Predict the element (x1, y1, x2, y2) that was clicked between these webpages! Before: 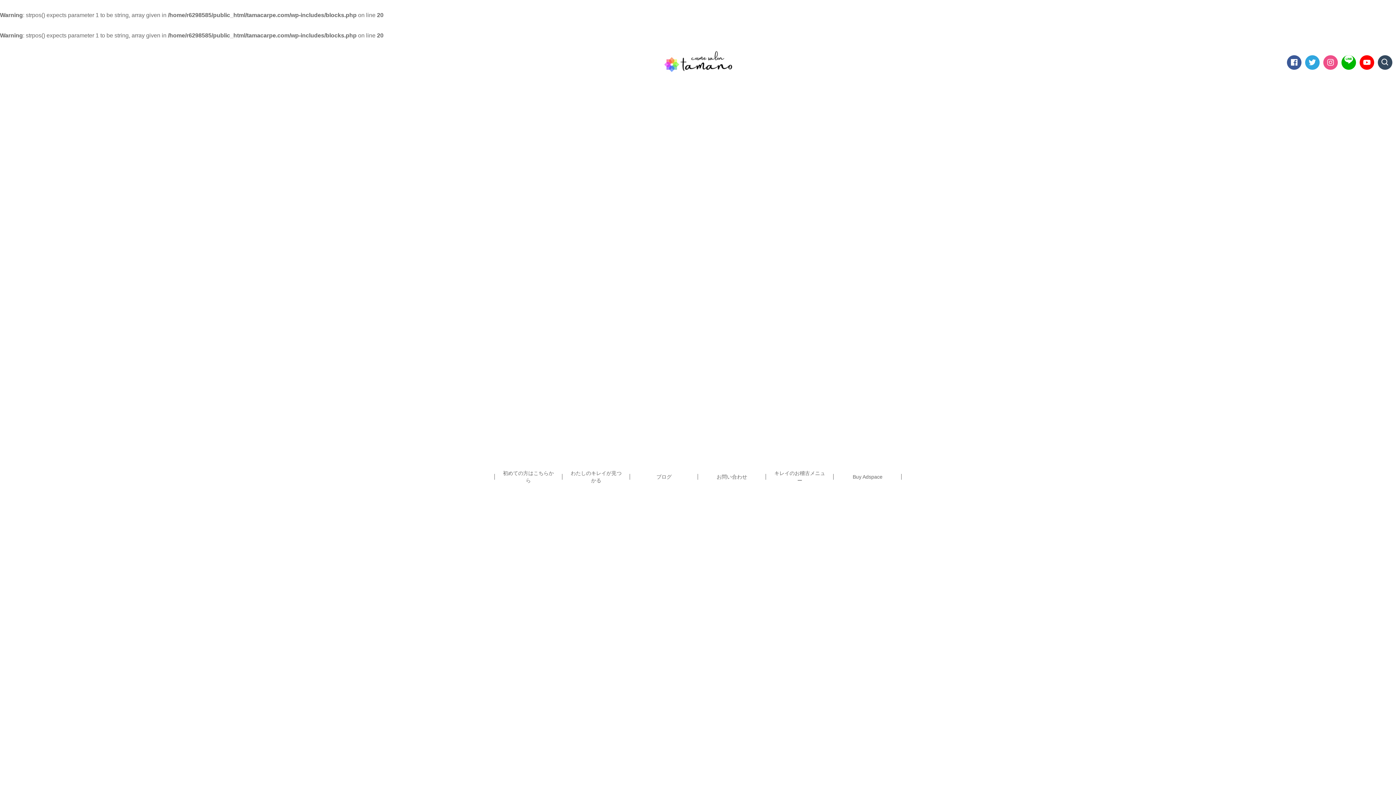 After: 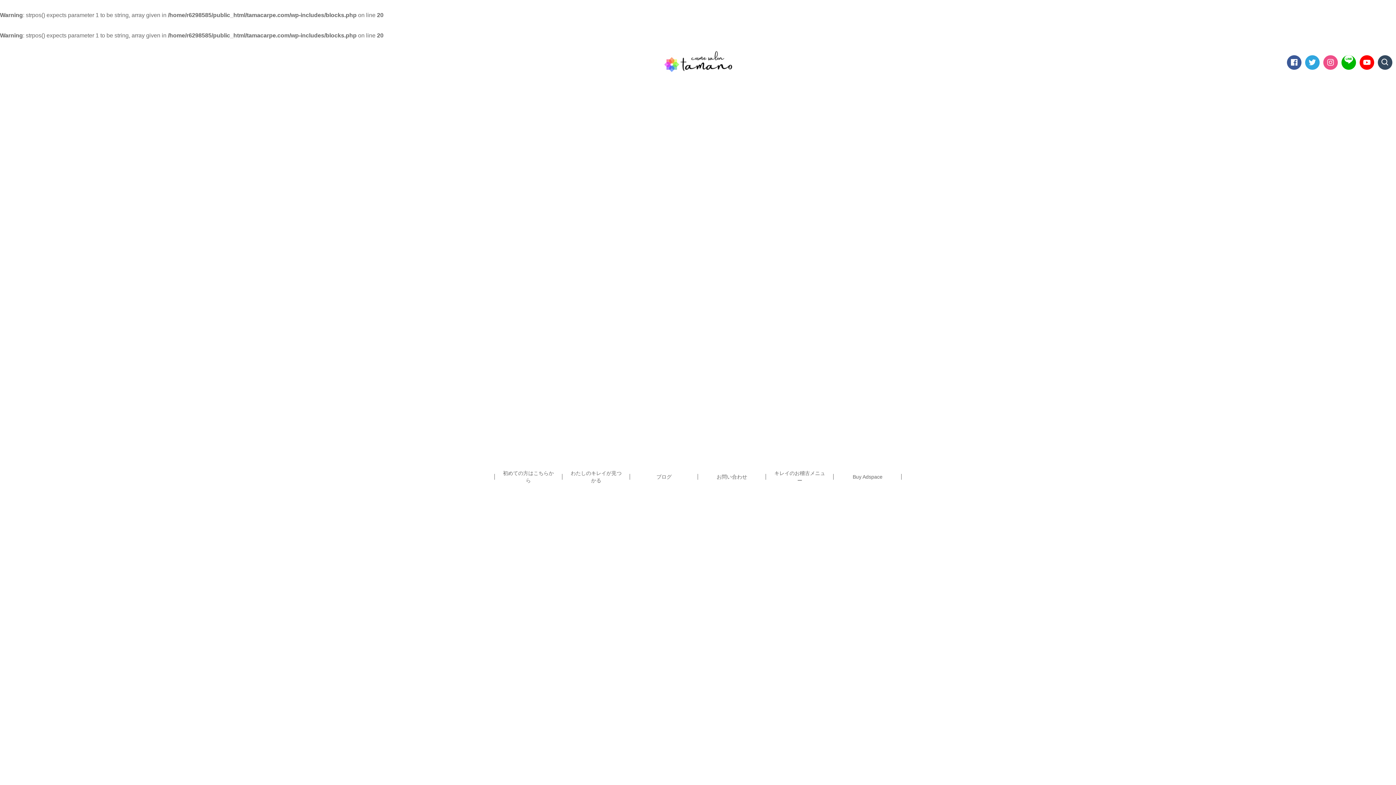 Action: bbox: (766, 84, 833, 869) label: キレイのお稽古メニュー